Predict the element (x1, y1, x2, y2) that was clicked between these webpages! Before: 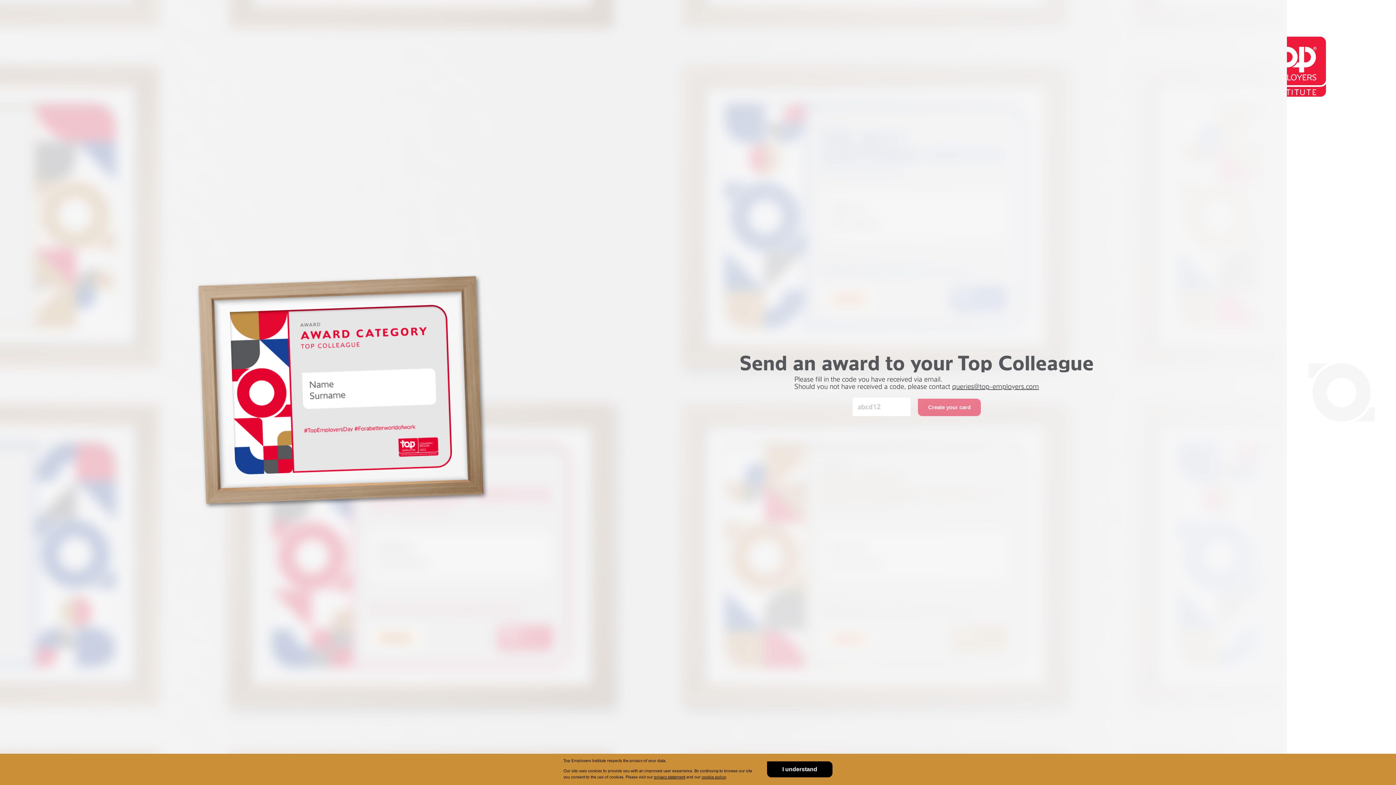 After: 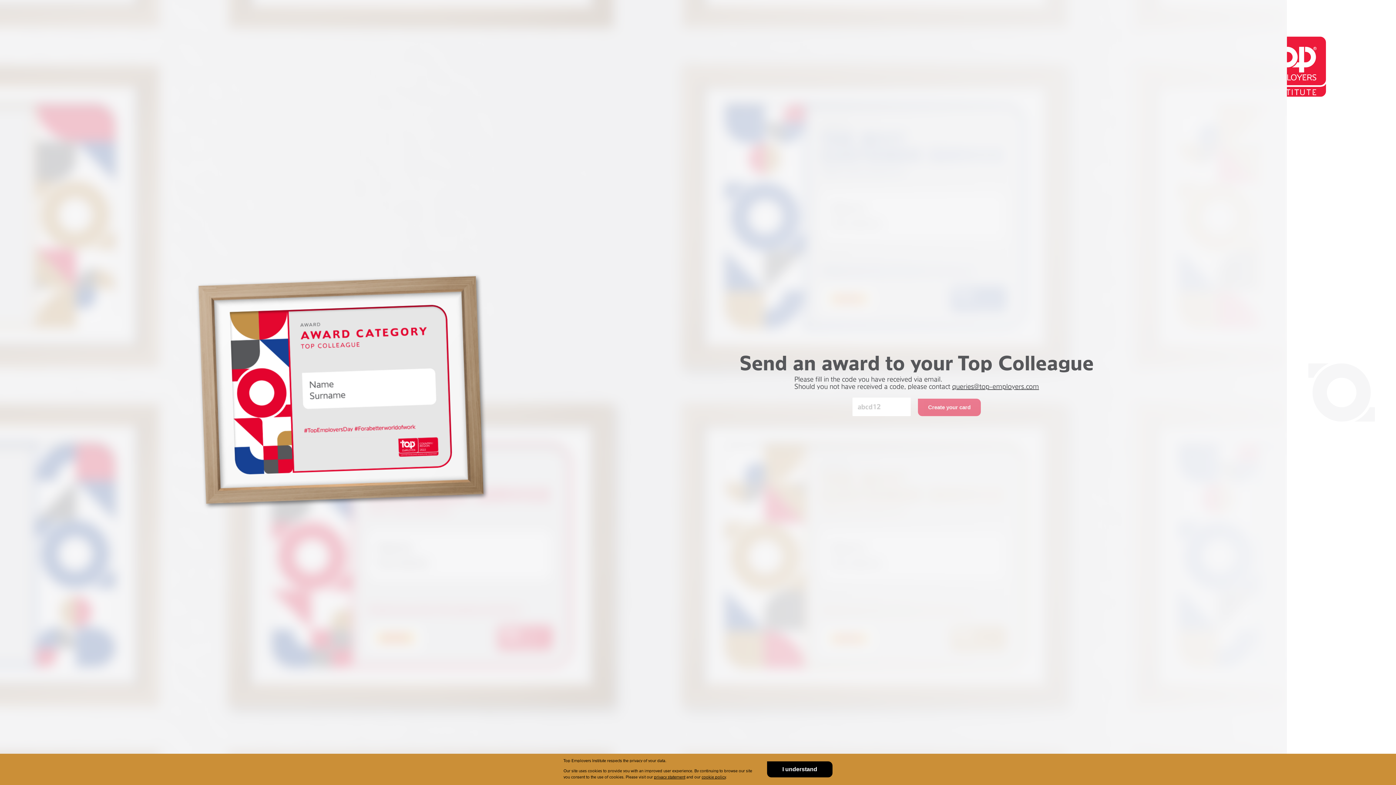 Action: label: queries@top-employers.com bbox: (952, 382, 1039, 390)